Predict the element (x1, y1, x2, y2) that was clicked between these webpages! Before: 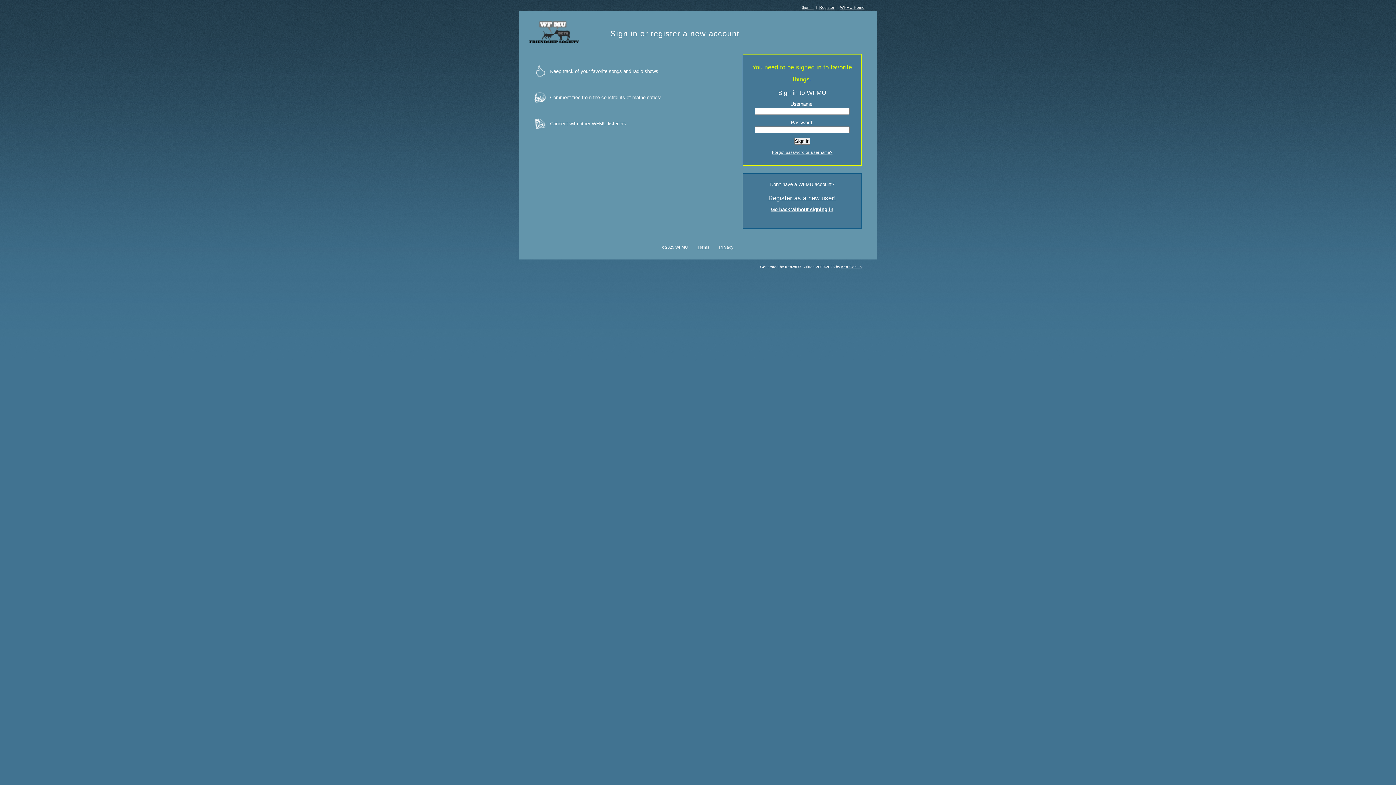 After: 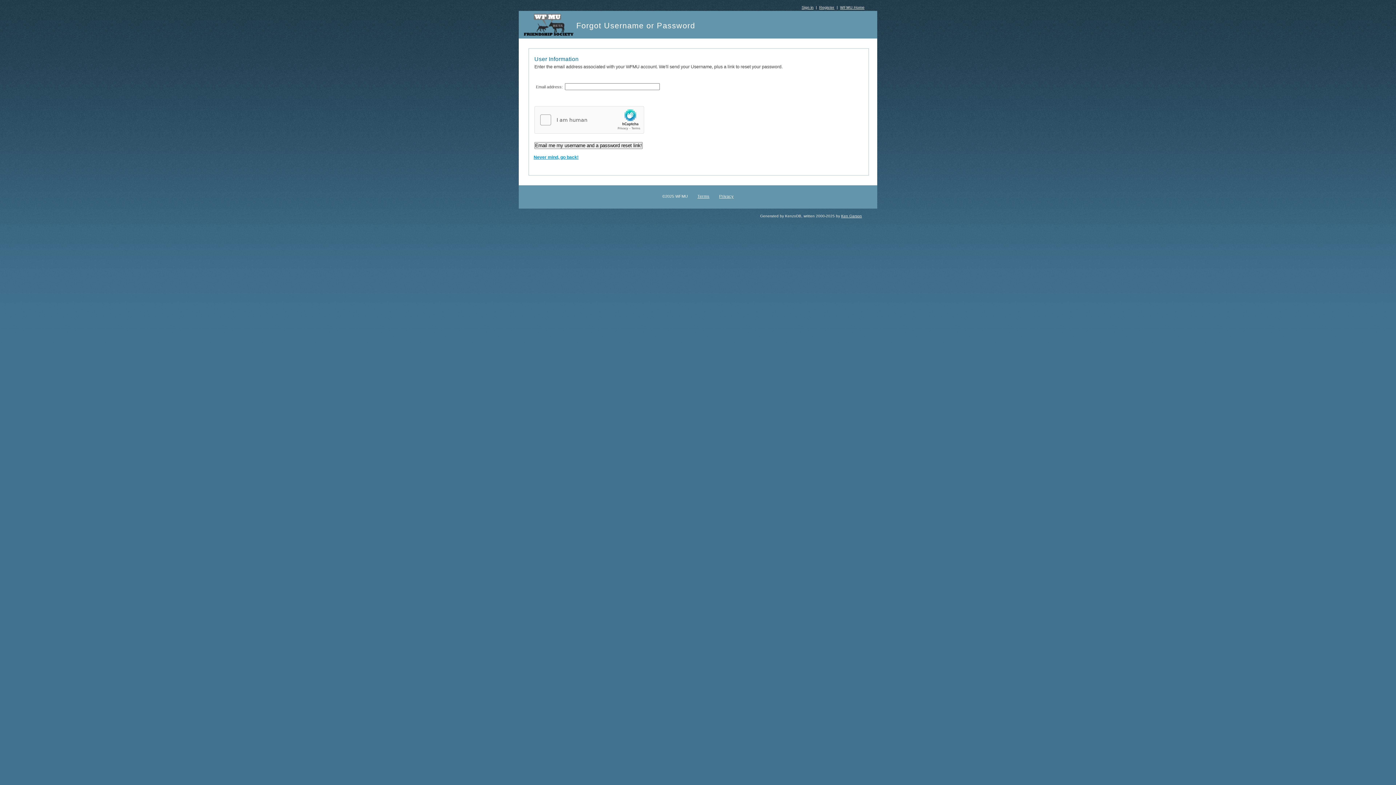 Action: label: Forgot password or username? bbox: (772, 150, 832, 154)